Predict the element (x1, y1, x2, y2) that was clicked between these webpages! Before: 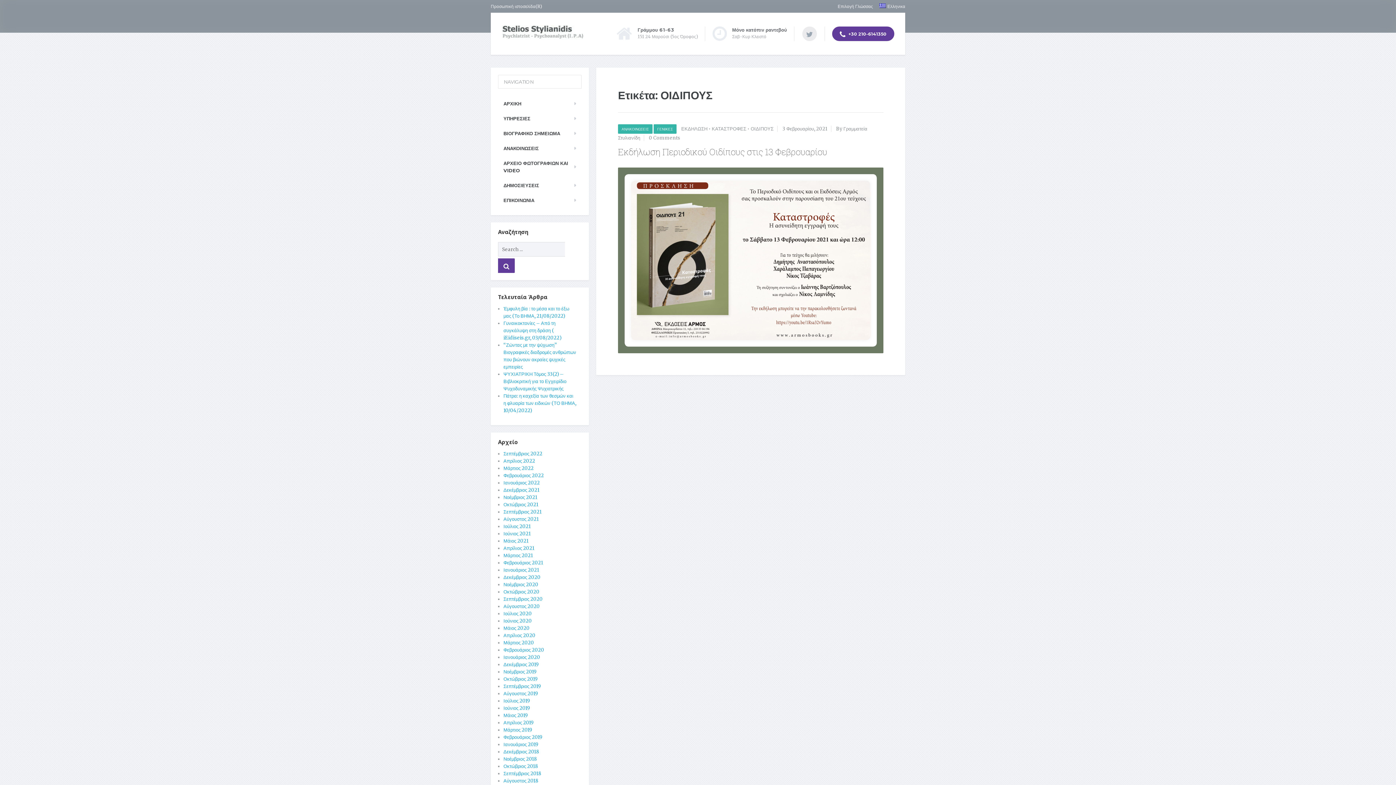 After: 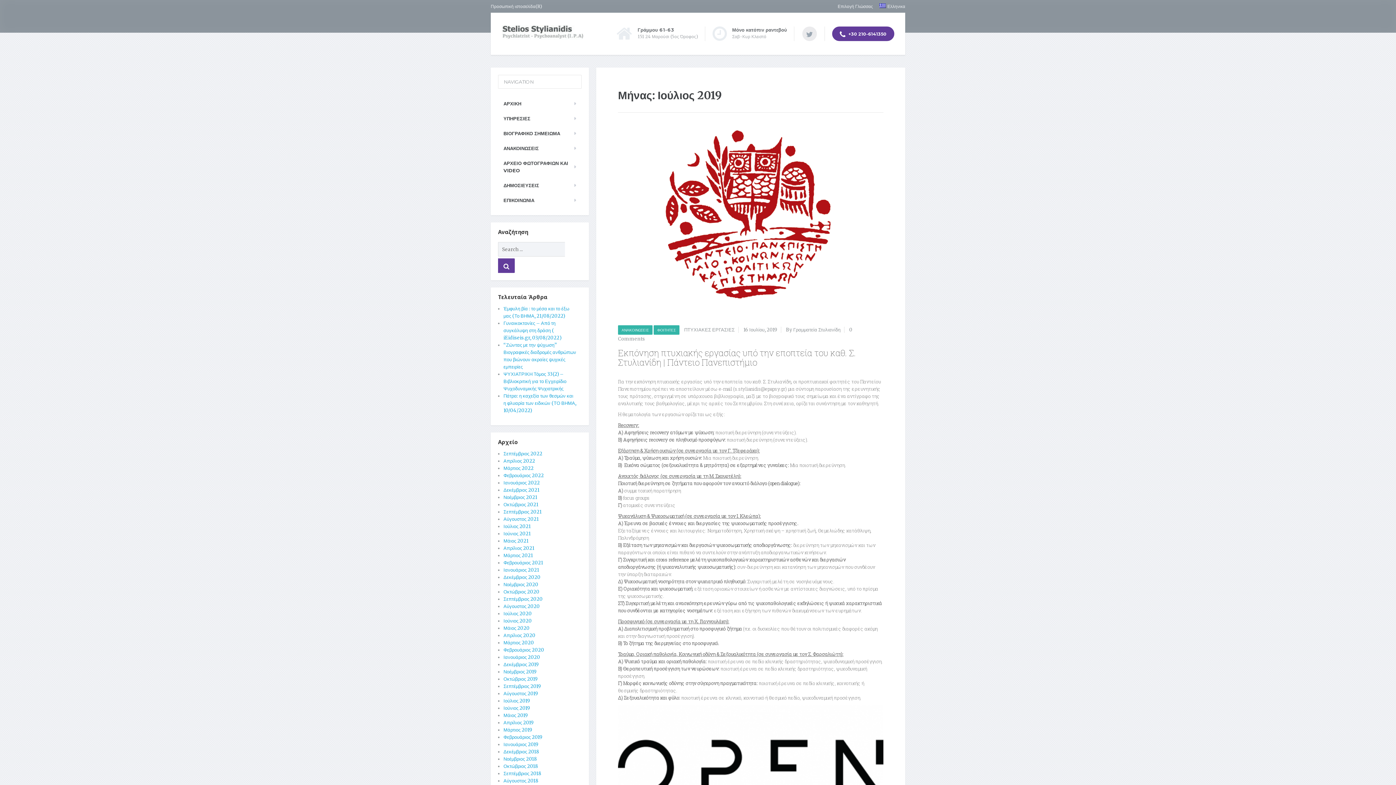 Action: label: Ιούλιος 2019 bbox: (503, 698, 530, 704)